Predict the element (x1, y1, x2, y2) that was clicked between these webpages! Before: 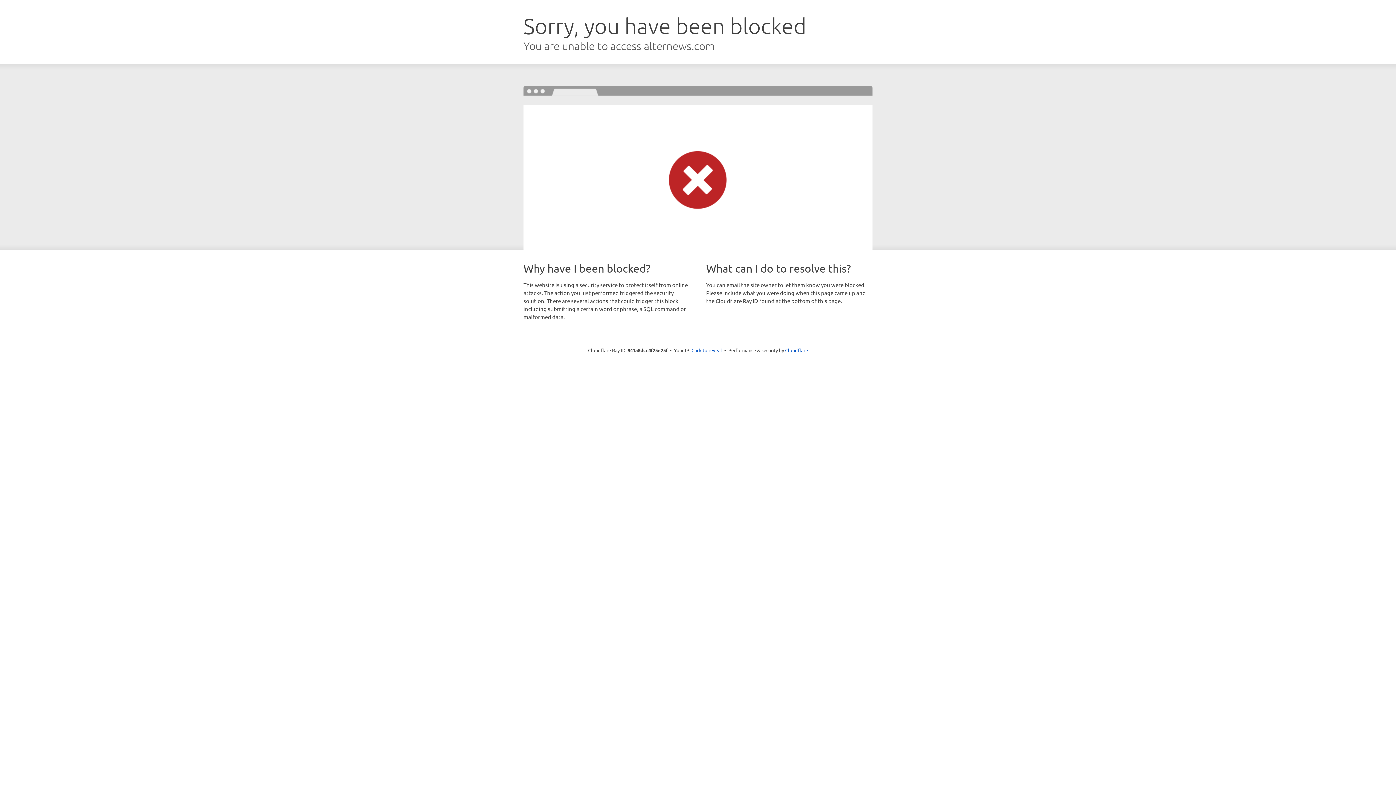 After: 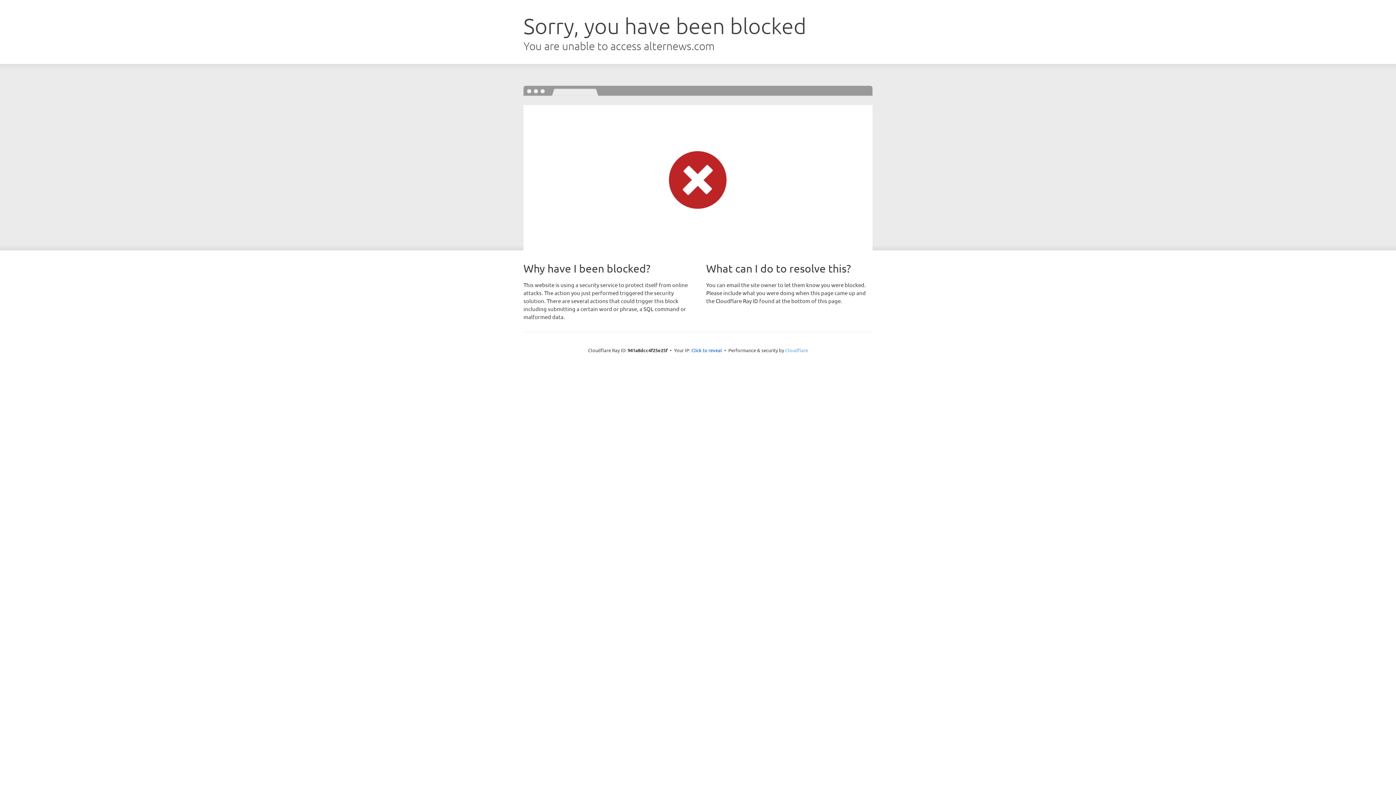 Action: label: Cloudflare bbox: (785, 347, 808, 353)